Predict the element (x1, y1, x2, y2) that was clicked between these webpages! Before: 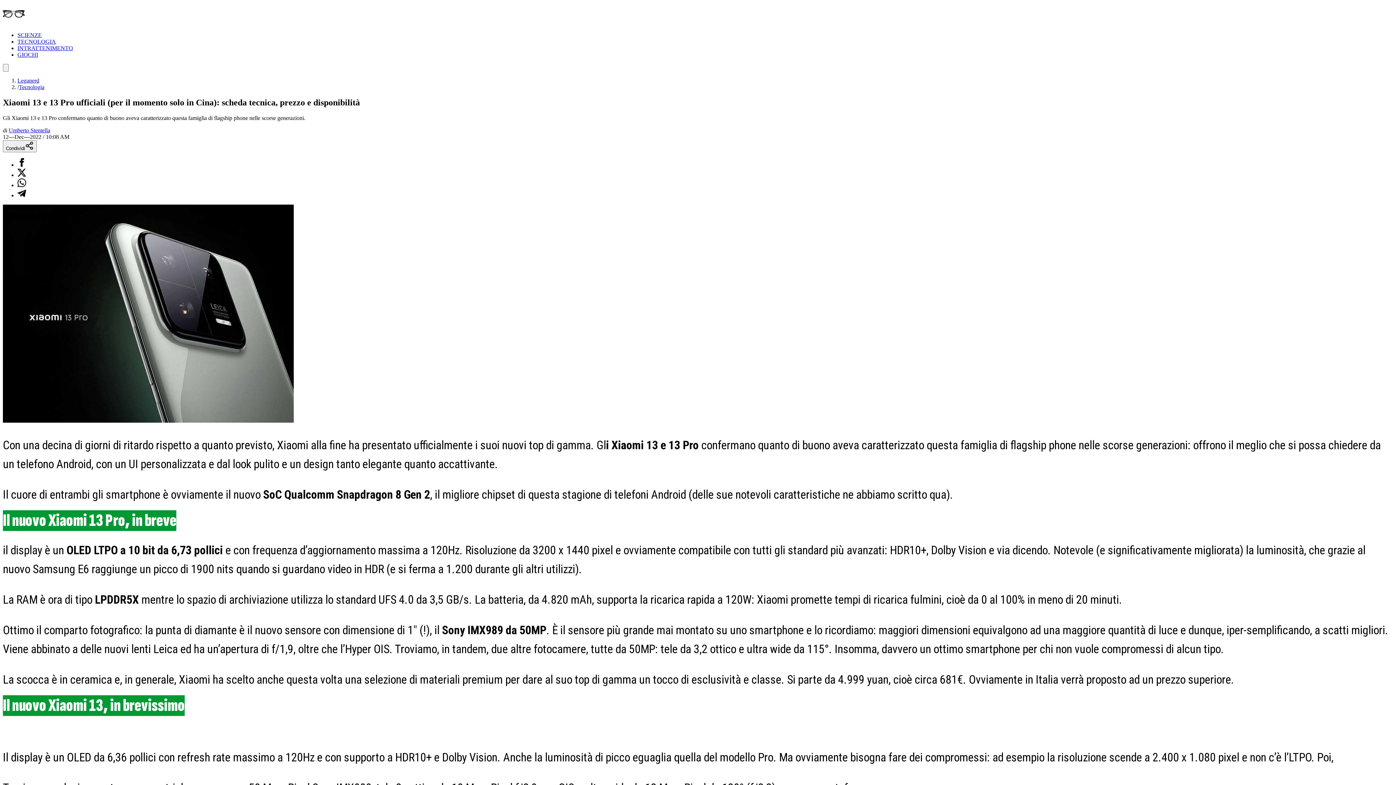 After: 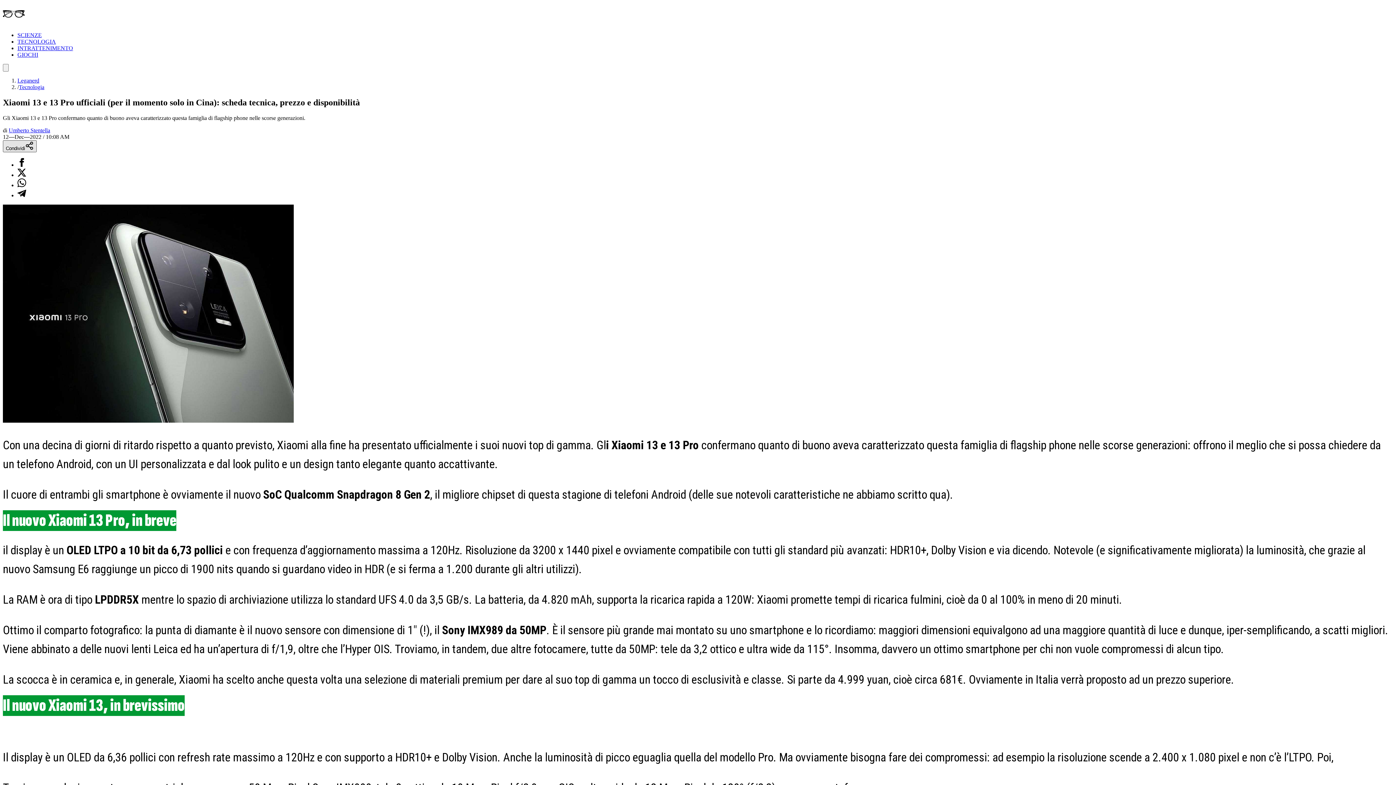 Action: label: Condividi bbox: (2, 140, 36, 152)